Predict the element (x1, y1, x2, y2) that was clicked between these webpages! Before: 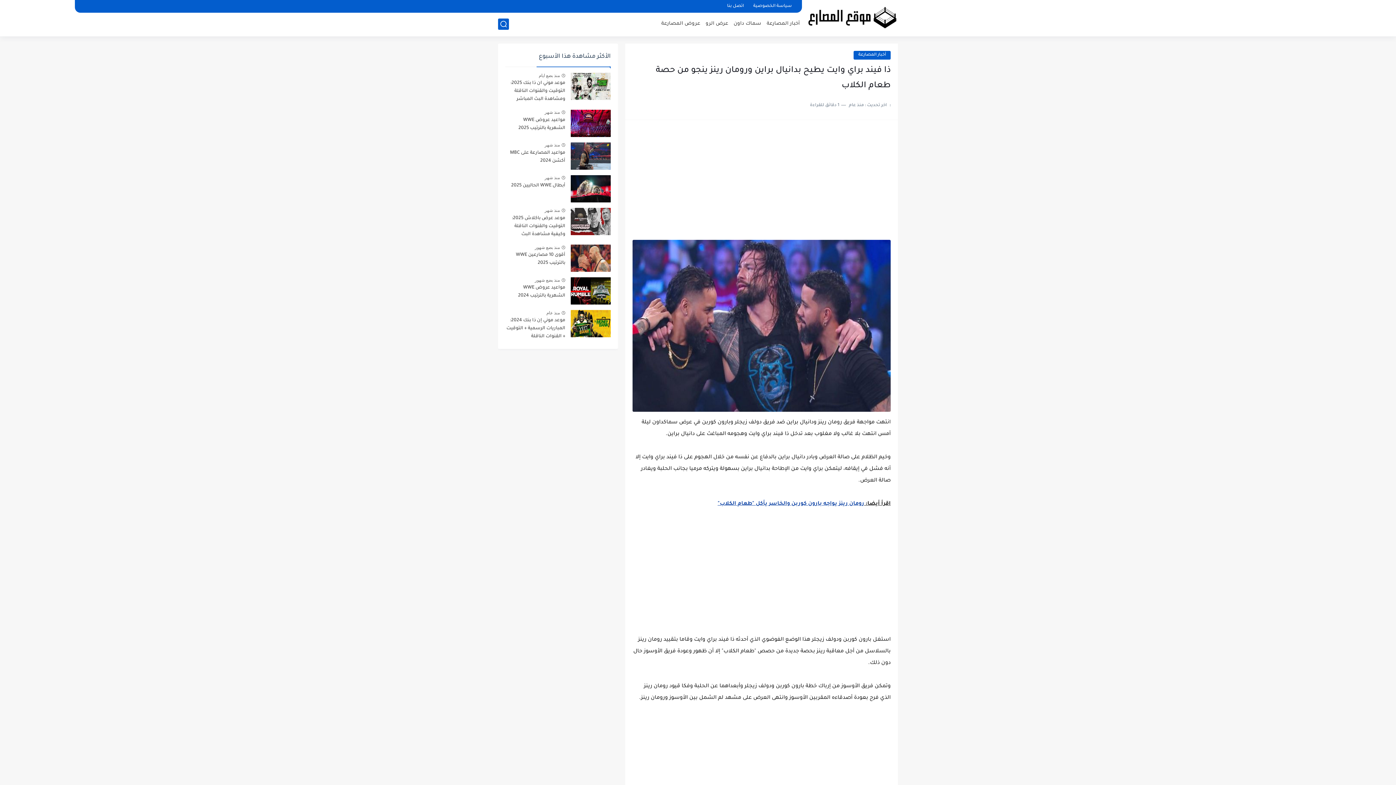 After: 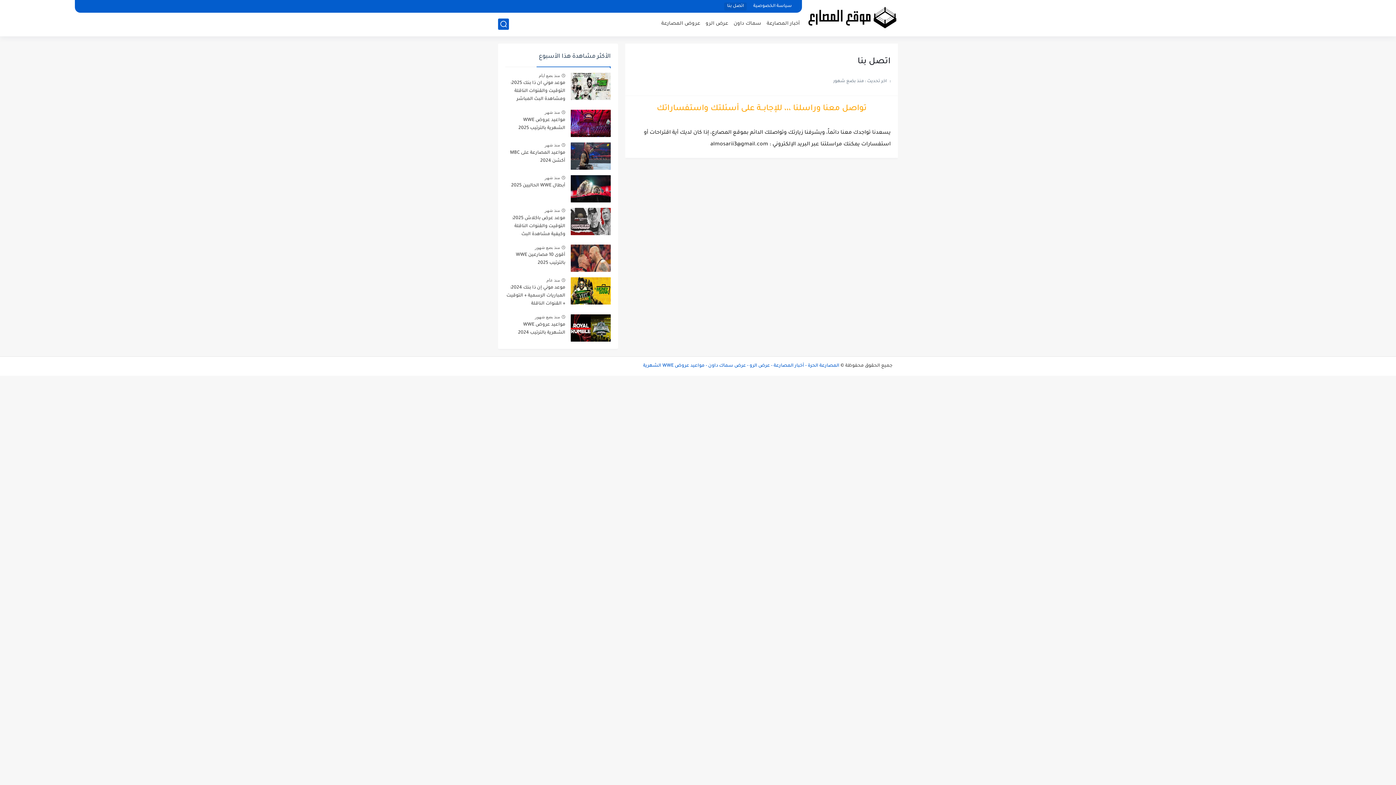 Action: label: اتصل بنا bbox: (724, 2, 746, 10)